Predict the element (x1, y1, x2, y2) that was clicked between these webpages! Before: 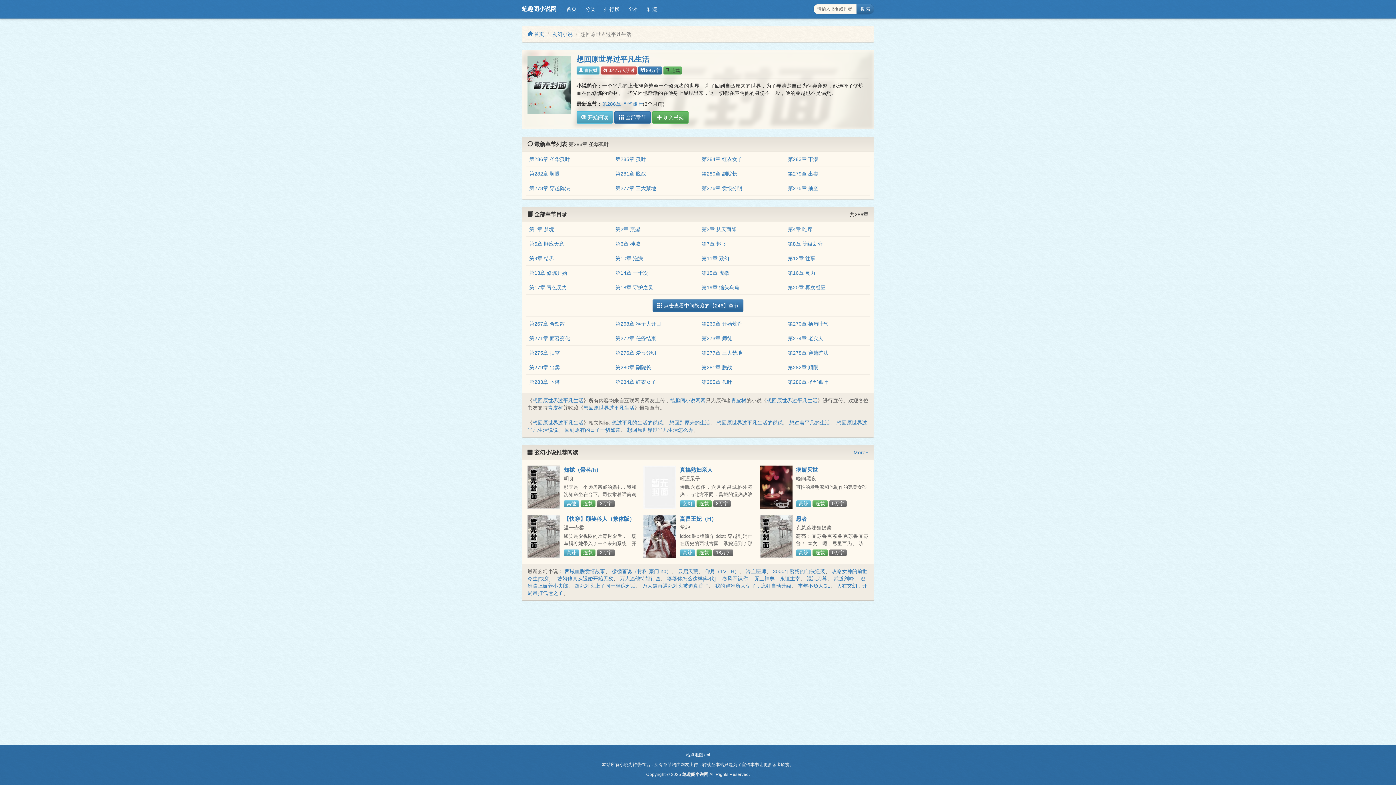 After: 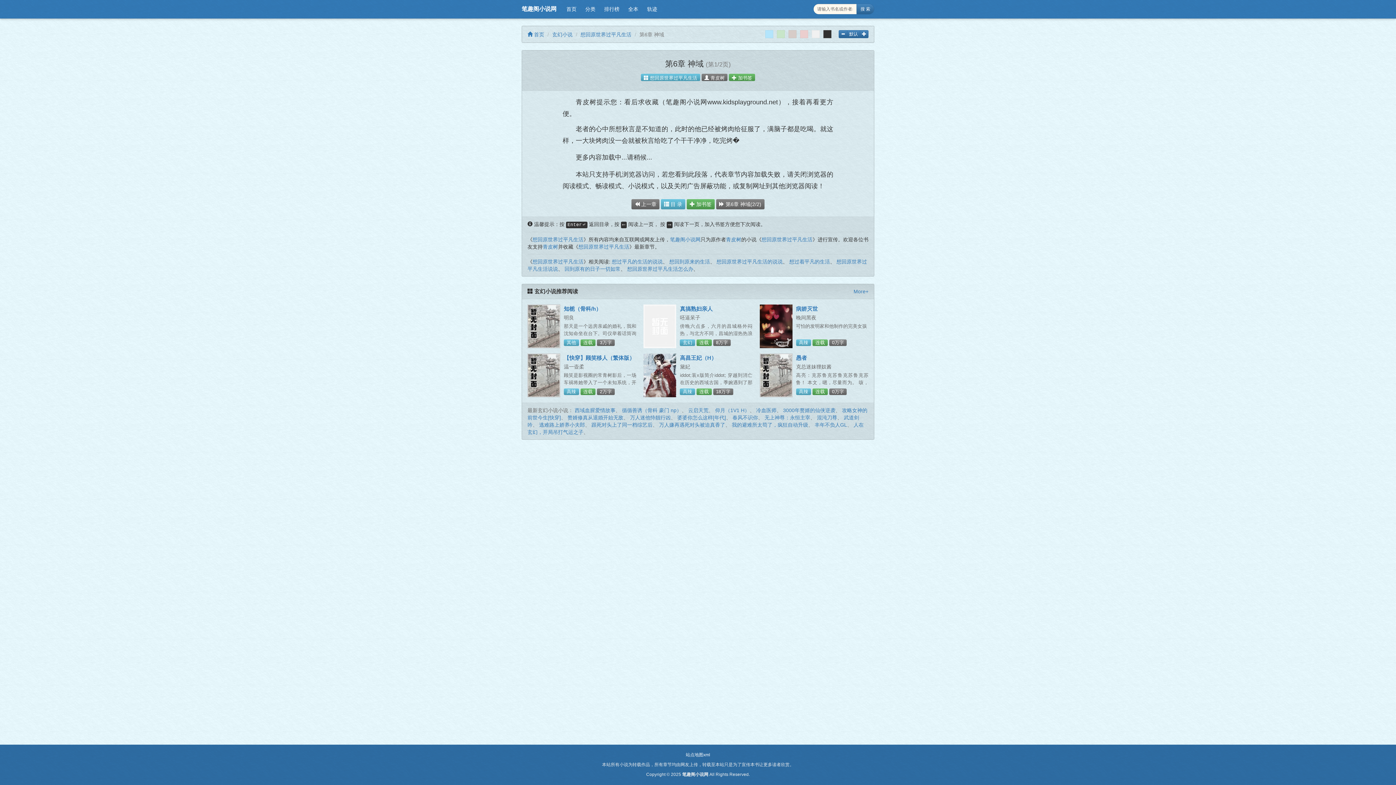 Action: bbox: (615, 241, 640, 247) label: 第6章 神域